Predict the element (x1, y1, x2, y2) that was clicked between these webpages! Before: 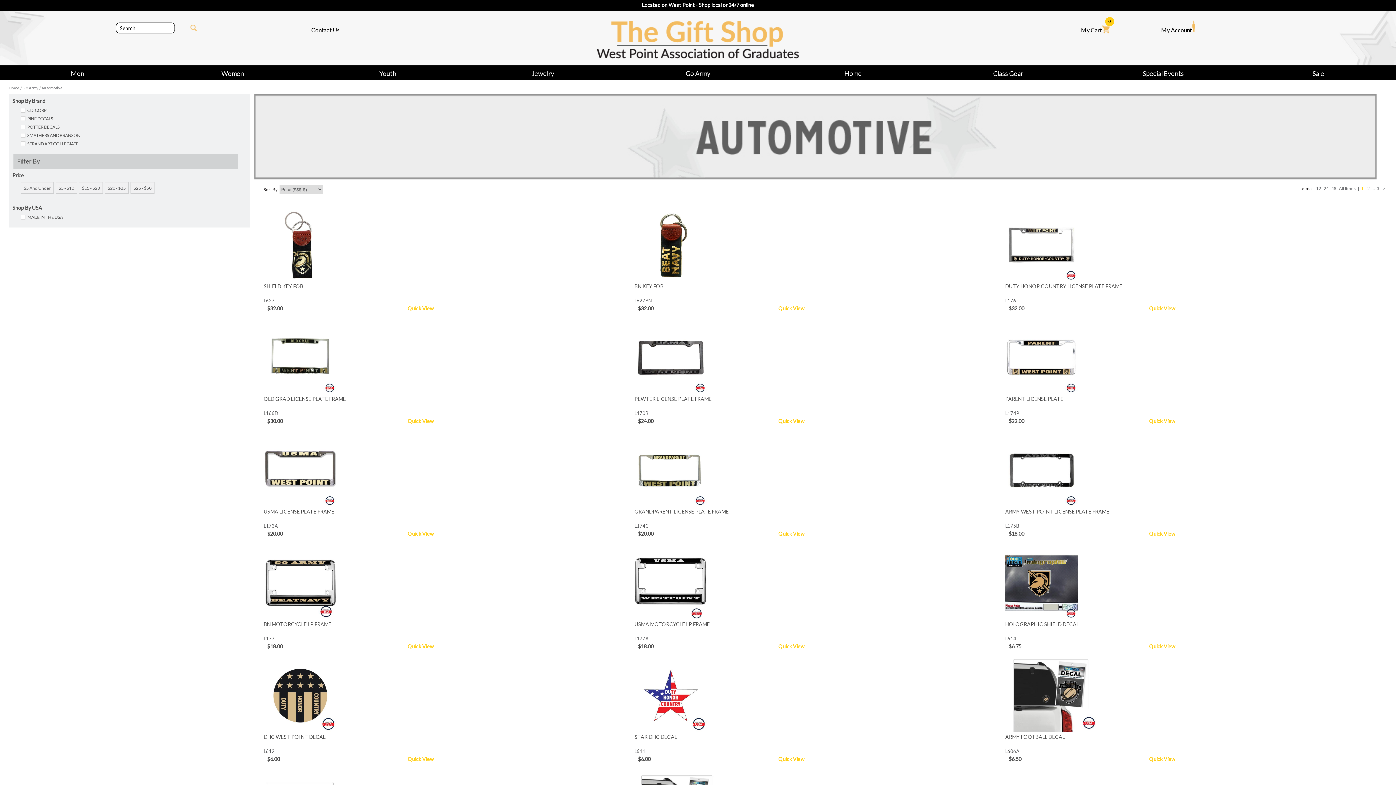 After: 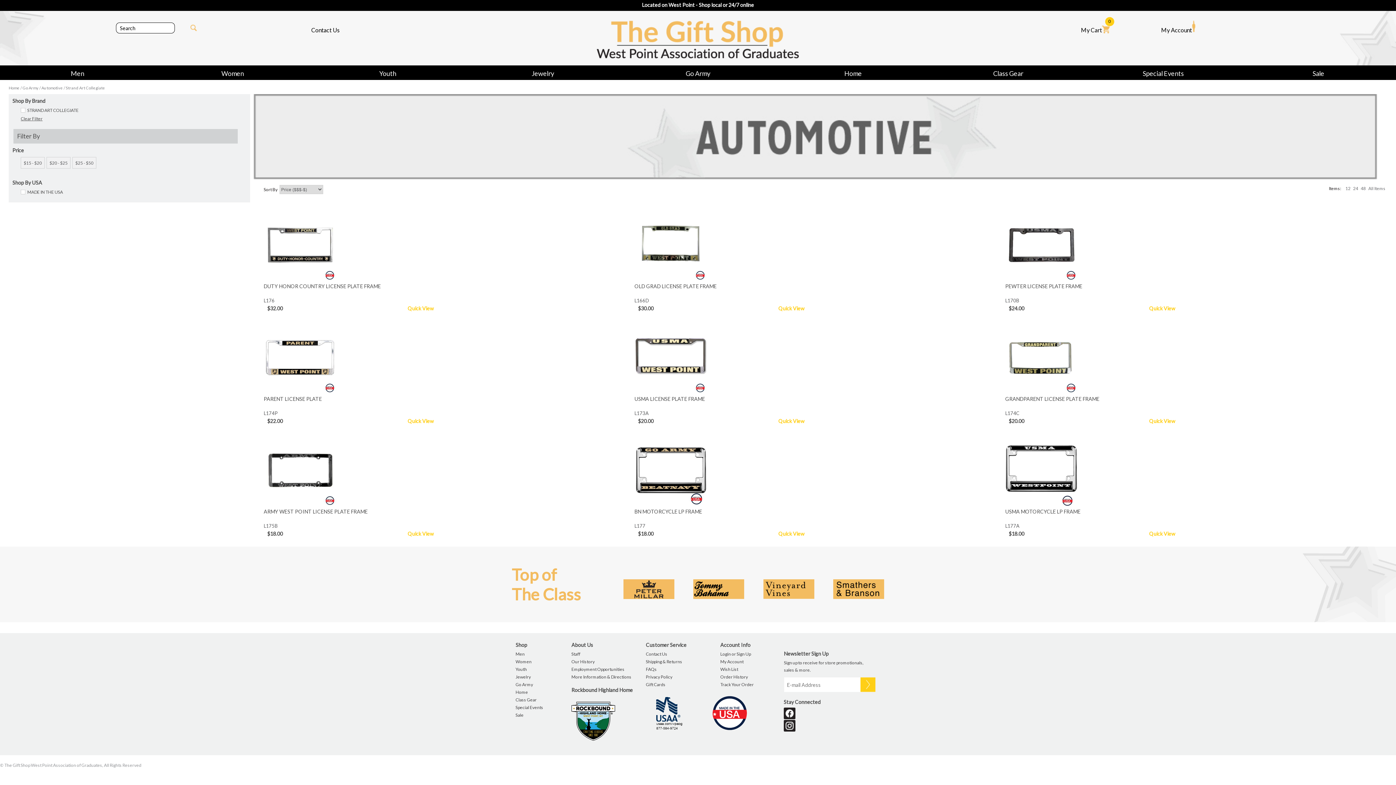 Action: bbox: (20, 141, 250, 146) label: STRAND ART COLLEGIATE